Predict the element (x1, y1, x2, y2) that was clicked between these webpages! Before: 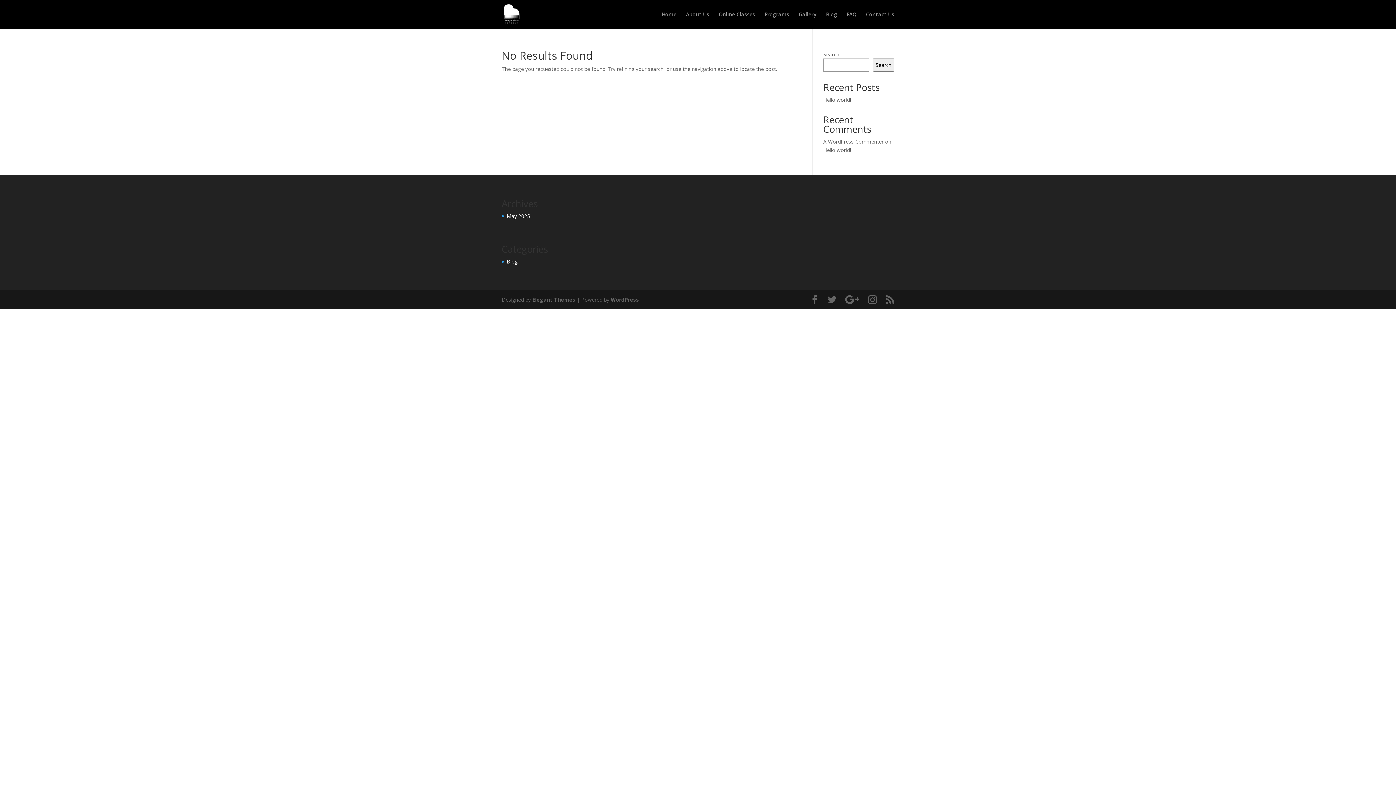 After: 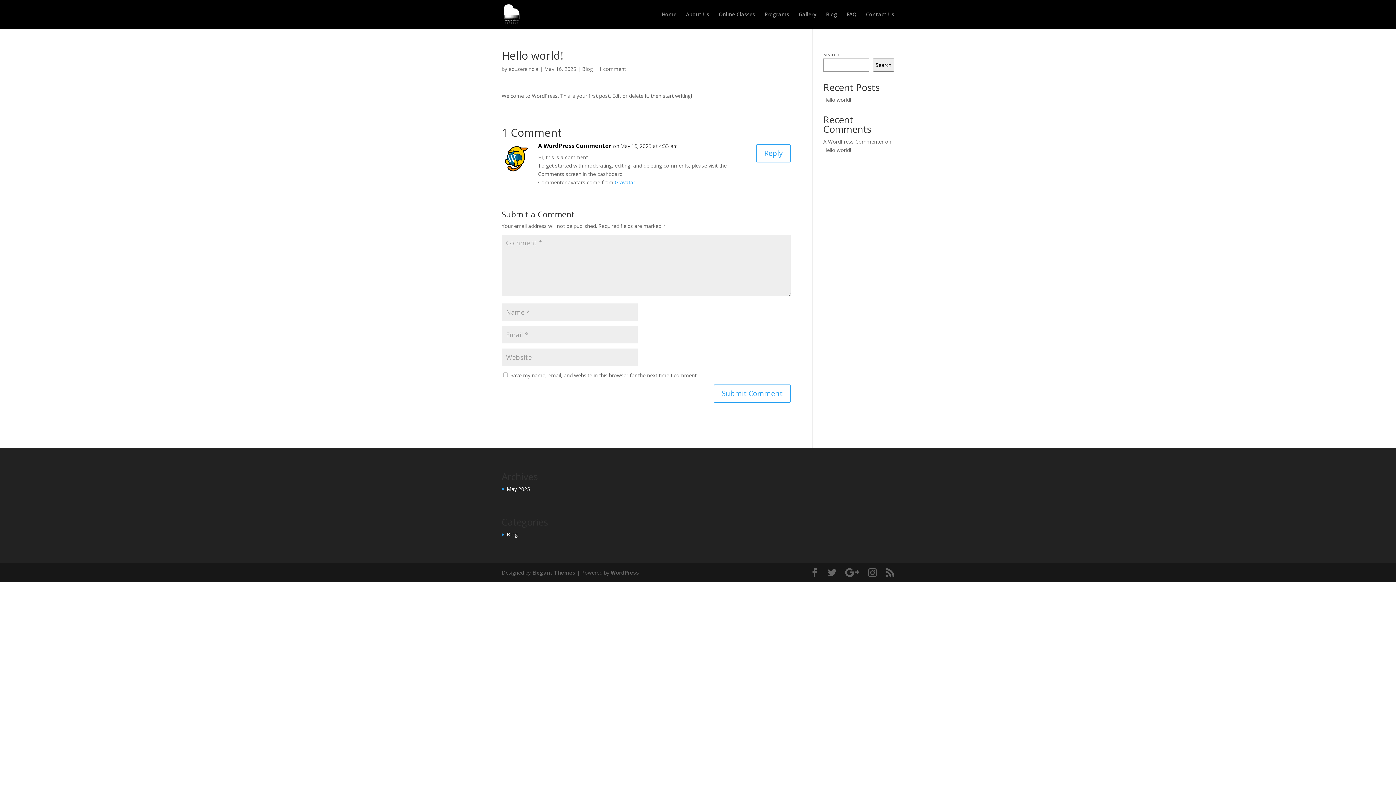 Action: label: Hello world! bbox: (823, 96, 851, 103)